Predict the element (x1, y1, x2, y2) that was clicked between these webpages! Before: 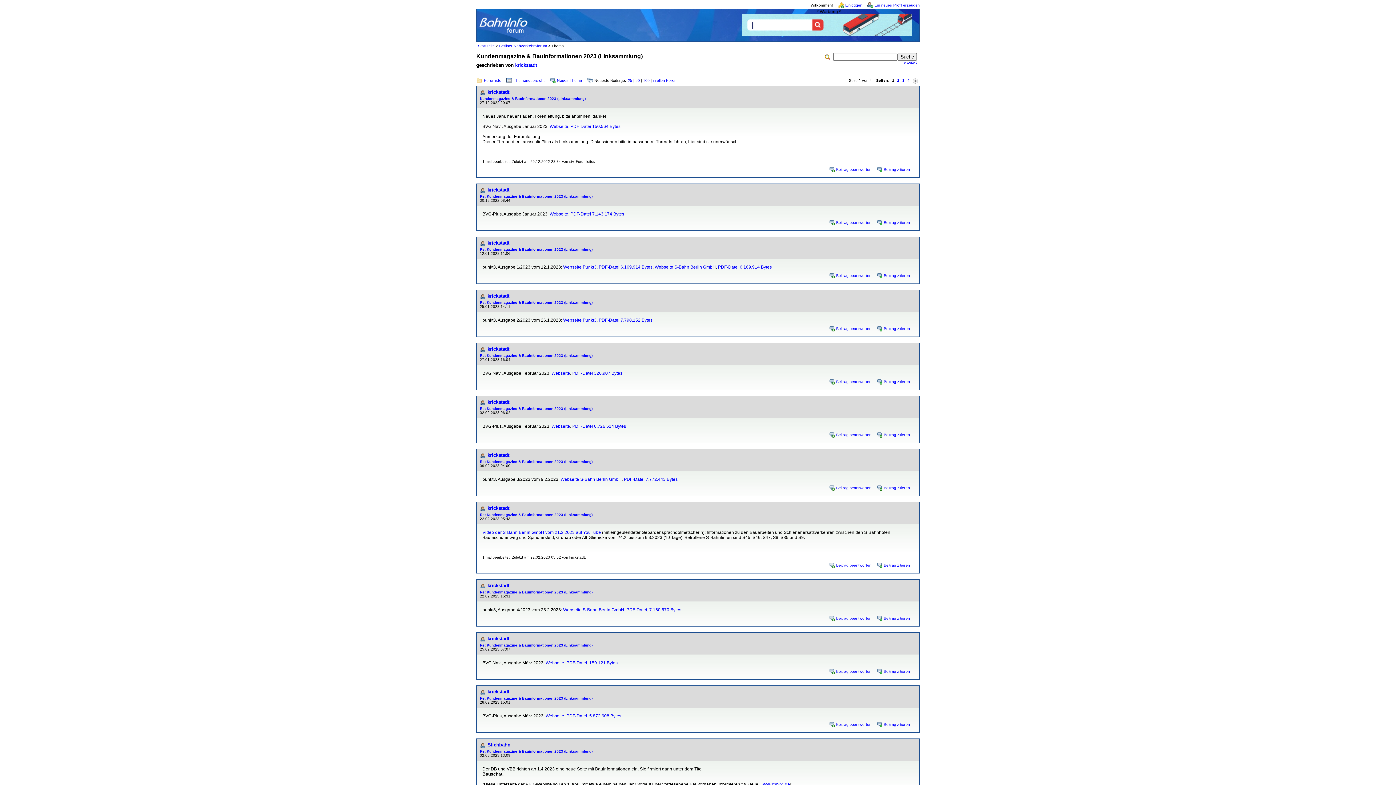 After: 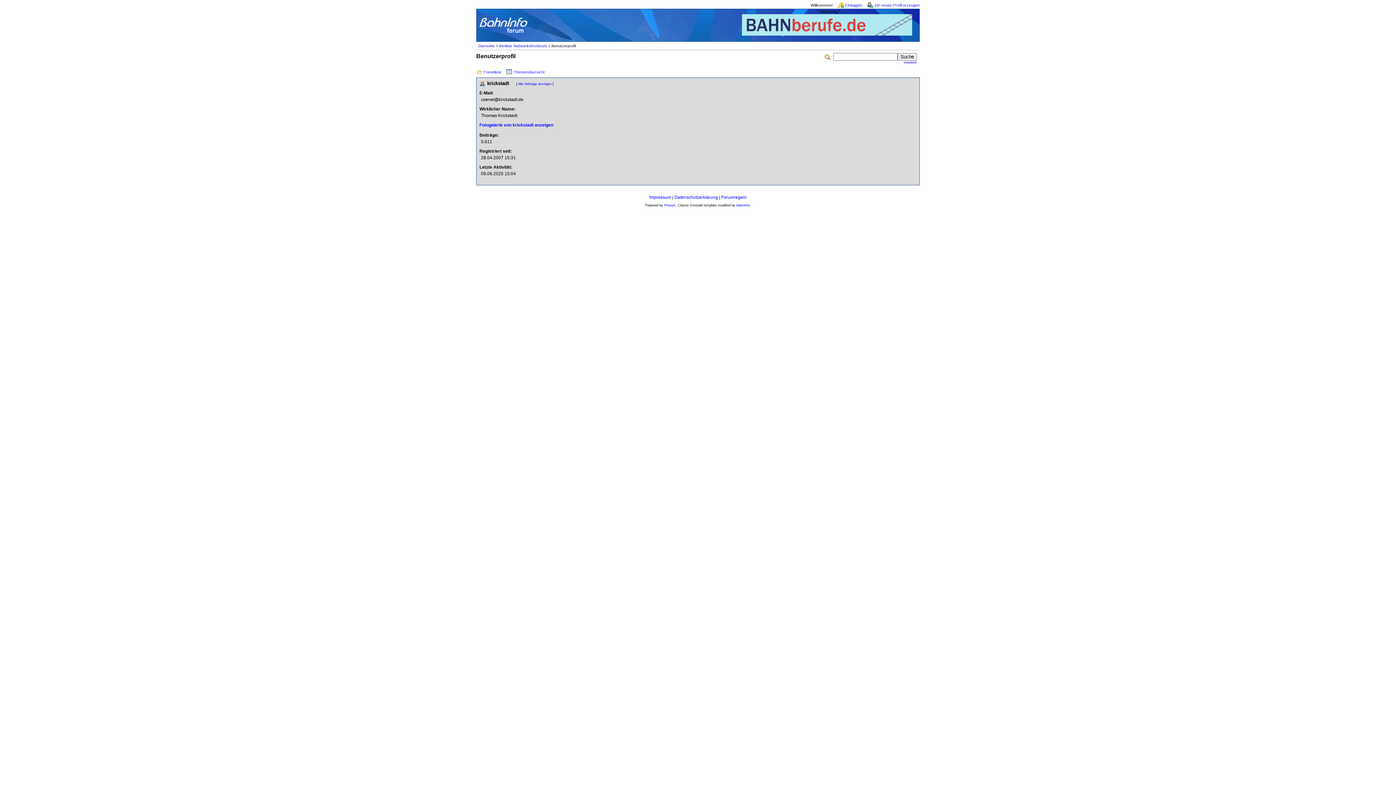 Action: label: krickstadt bbox: (487, 187, 509, 192)